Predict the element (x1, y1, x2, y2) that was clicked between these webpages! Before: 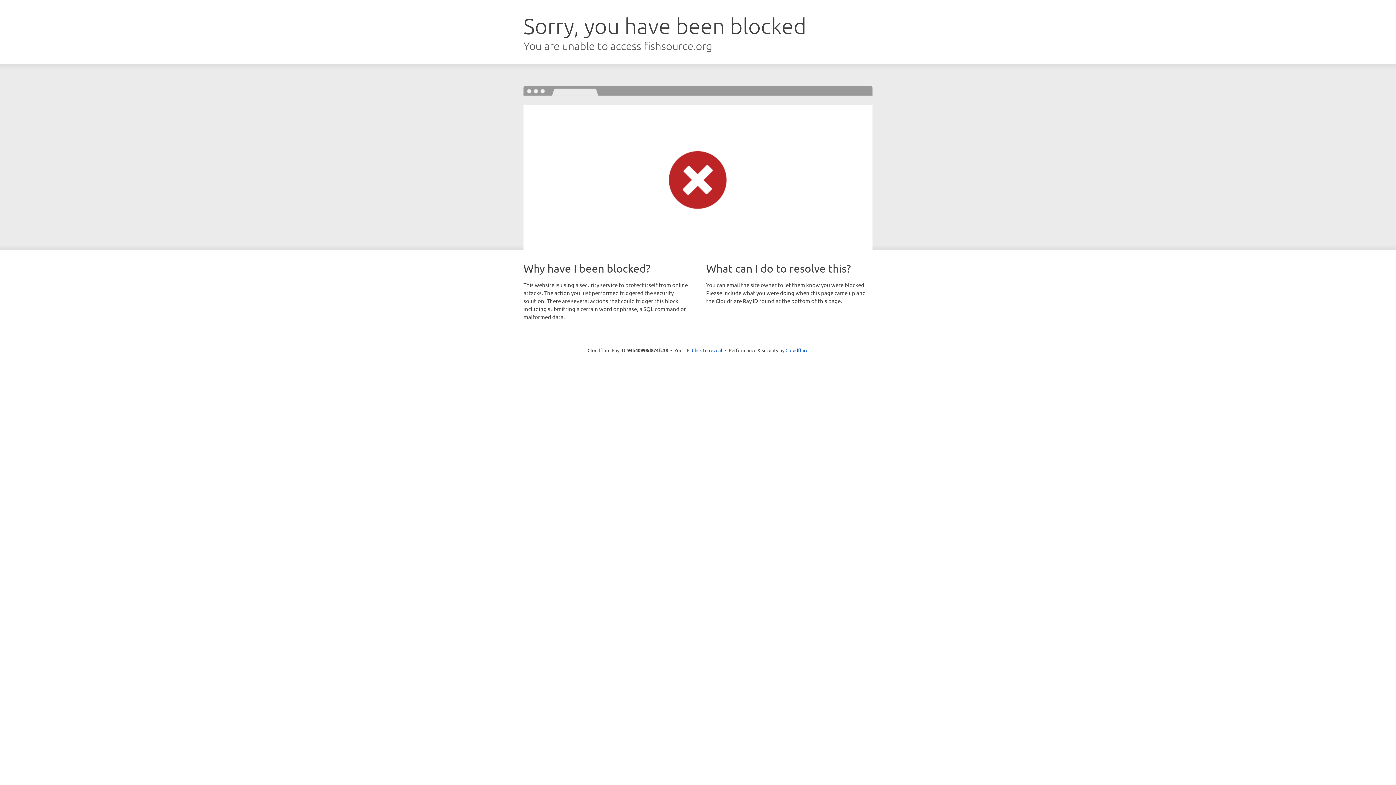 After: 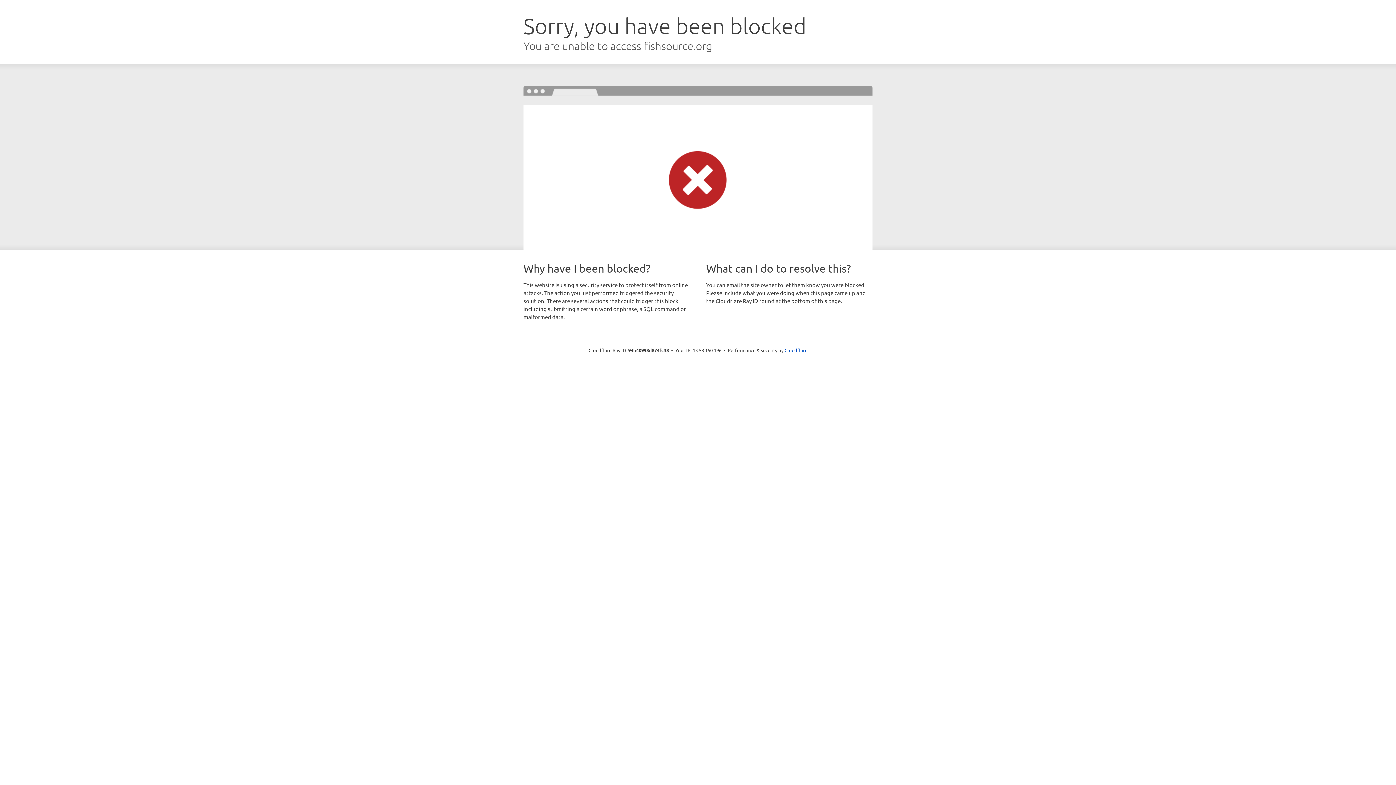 Action: label: Click to reveal bbox: (692, 346, 722, 353)